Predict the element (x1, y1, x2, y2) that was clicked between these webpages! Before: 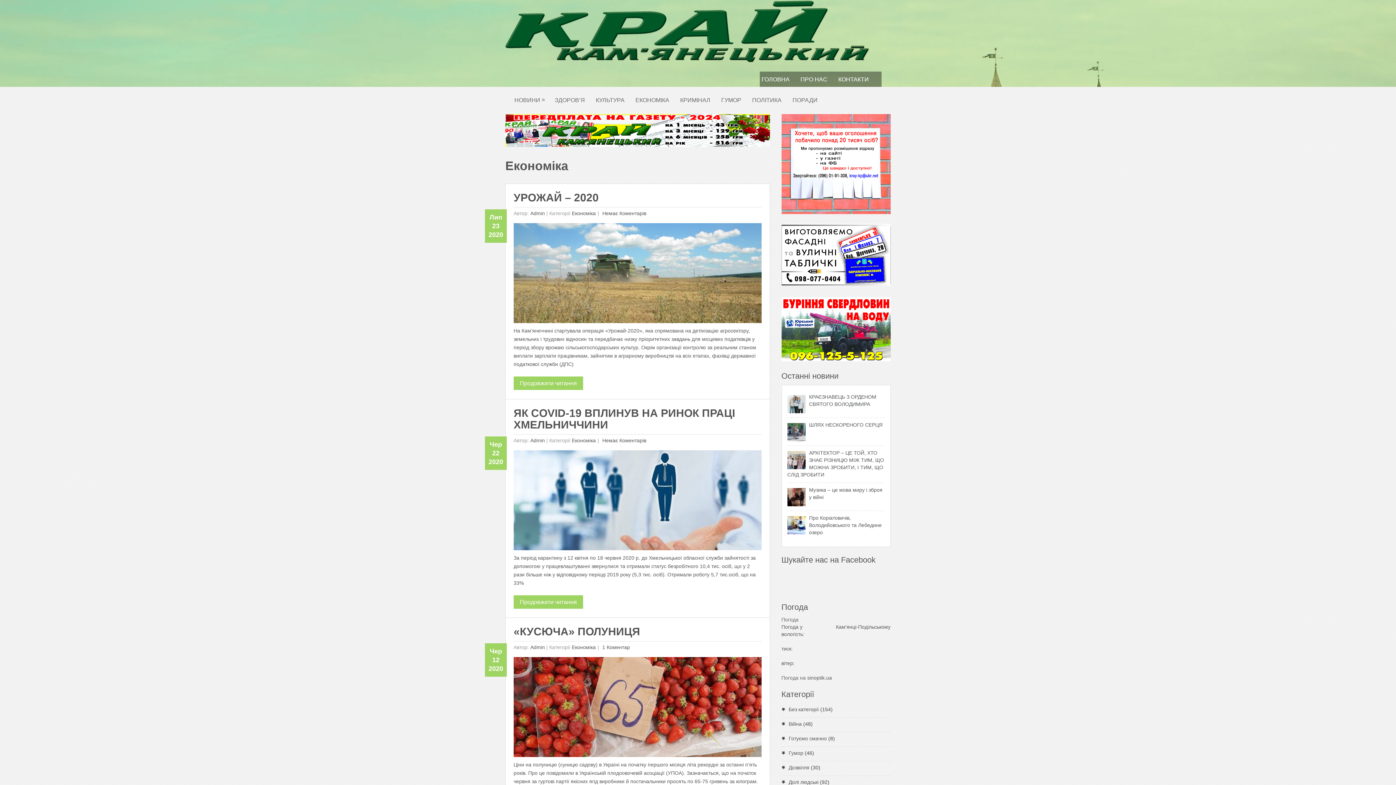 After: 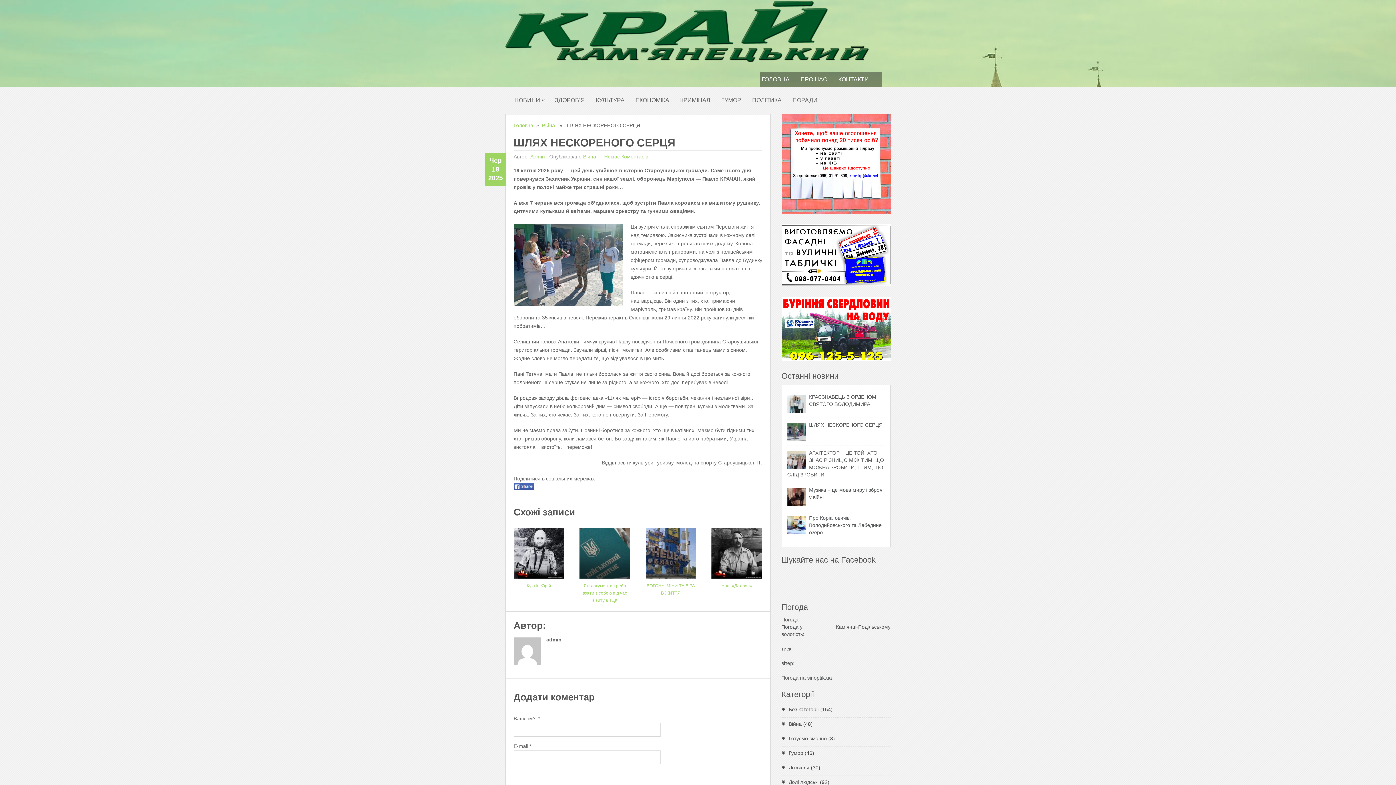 Action: bbox: (787, 421, 885, 428) label: ШЛЯХ НЕСКОРЕНОГО СЕРЦЯ